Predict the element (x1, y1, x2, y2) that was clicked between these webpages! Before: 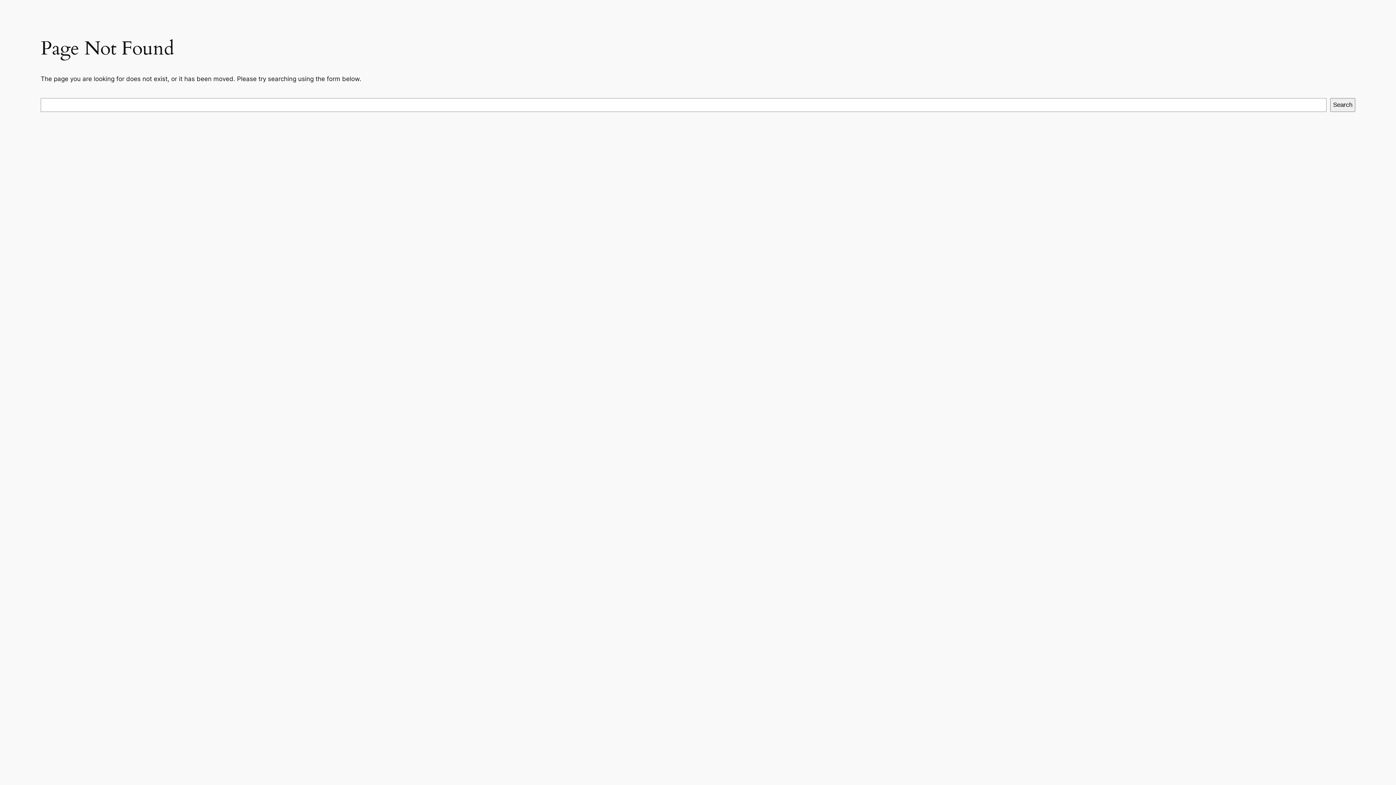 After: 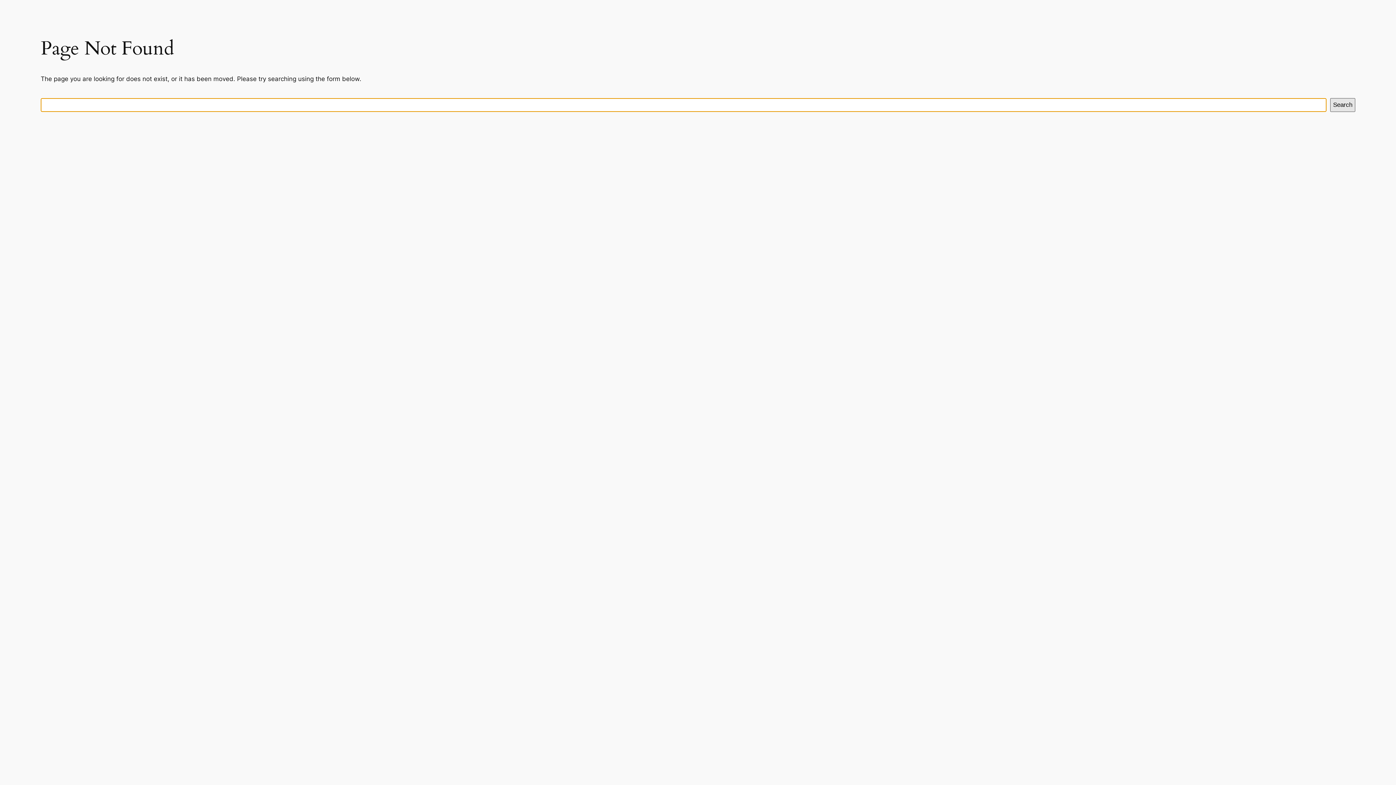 Action: bbox: (1330, 98, 1355, 112) label: Search